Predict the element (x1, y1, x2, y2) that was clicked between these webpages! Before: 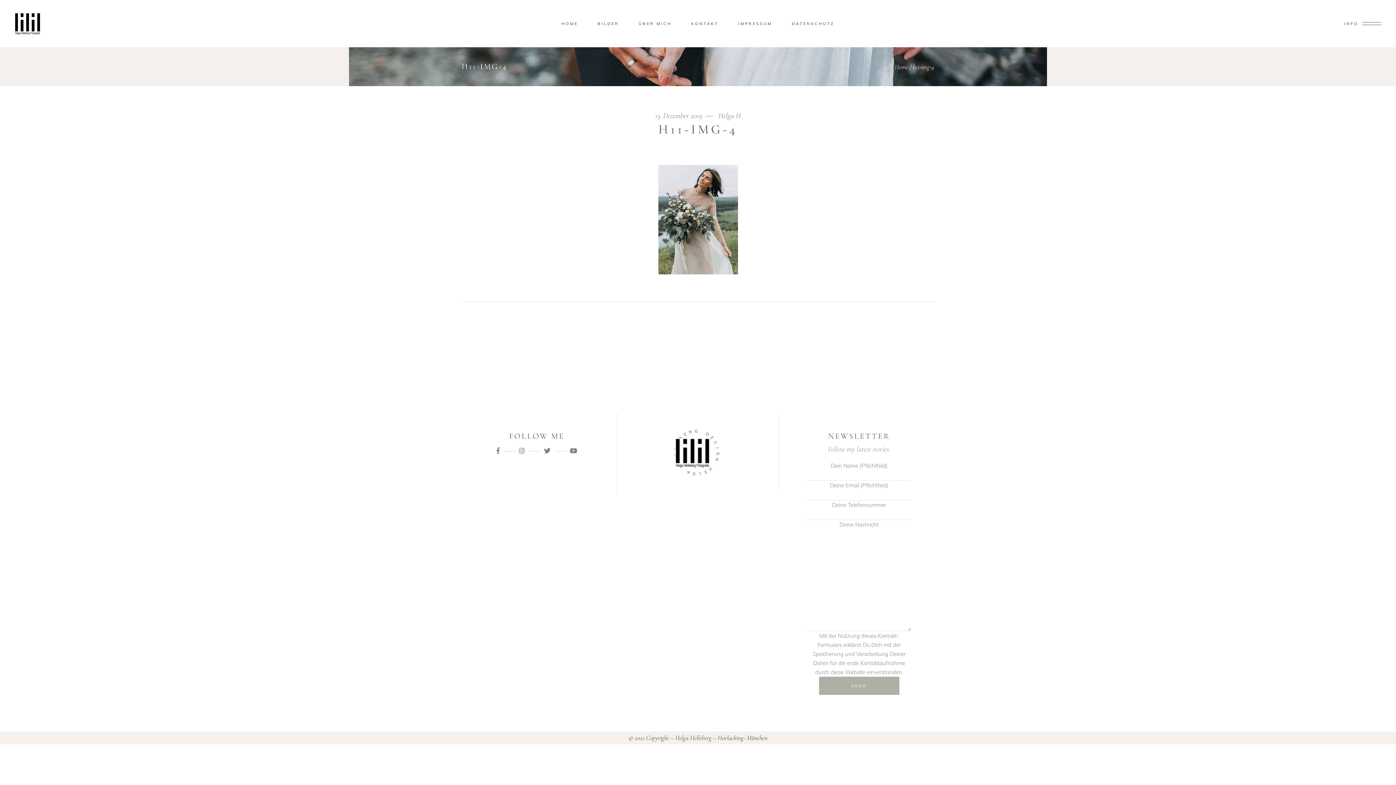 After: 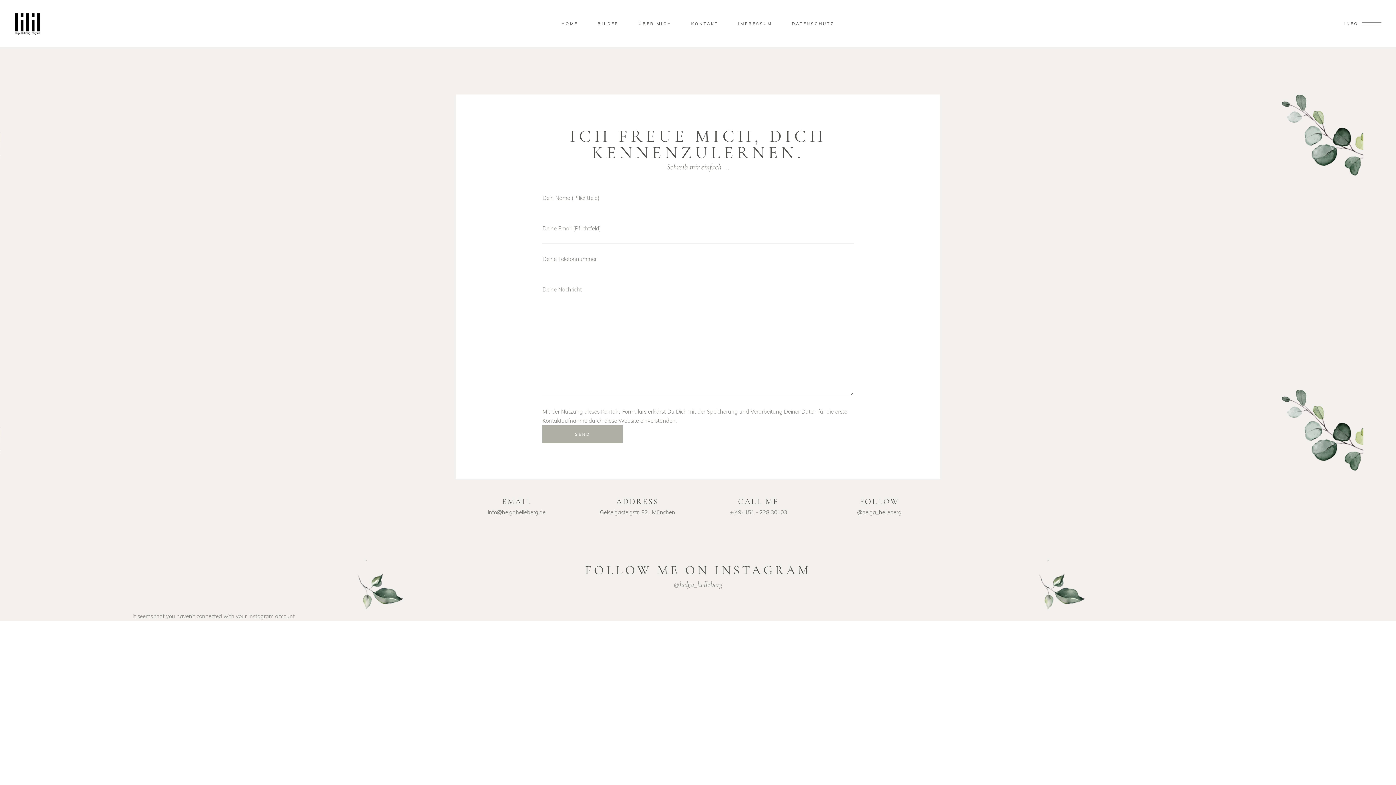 Action: bbox: (681, 19, 728, 27) label: KONTAKT